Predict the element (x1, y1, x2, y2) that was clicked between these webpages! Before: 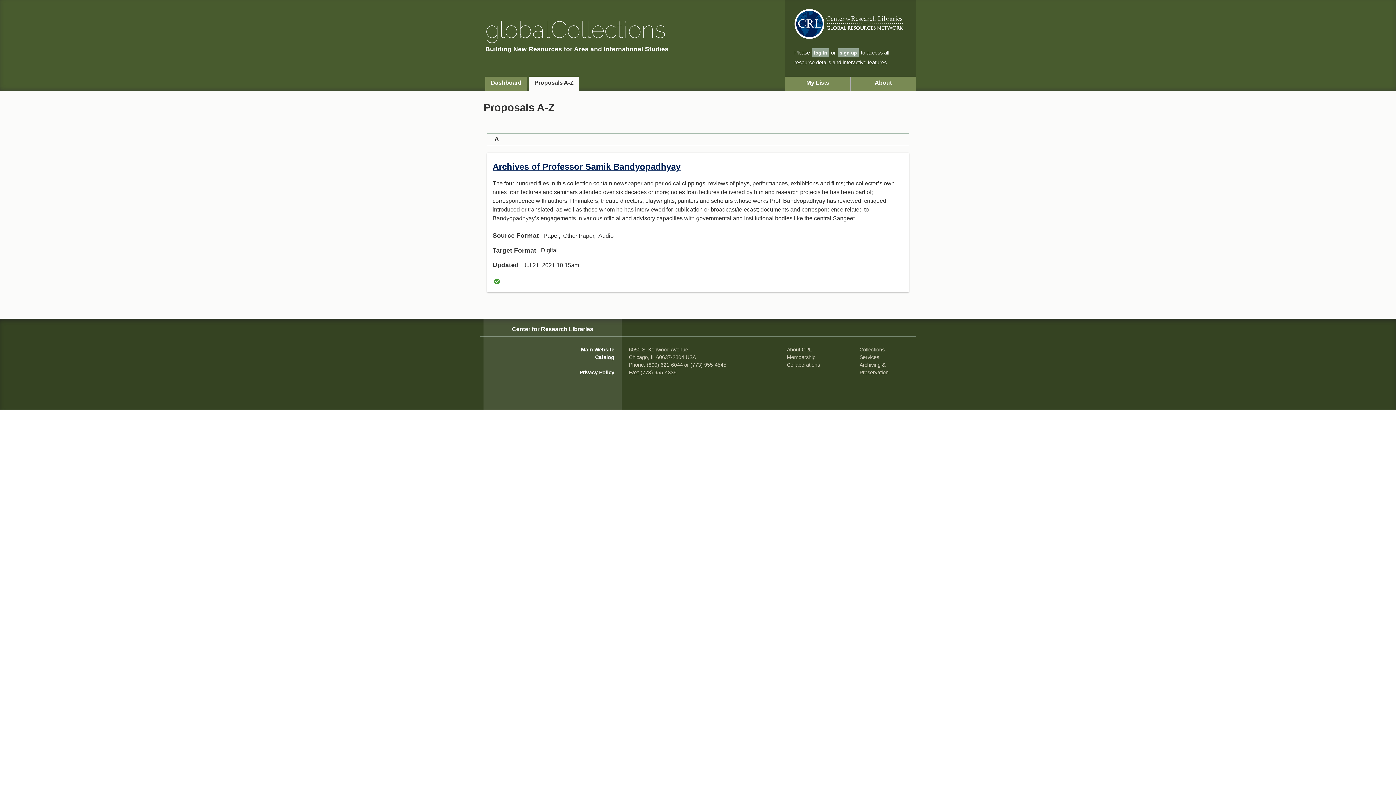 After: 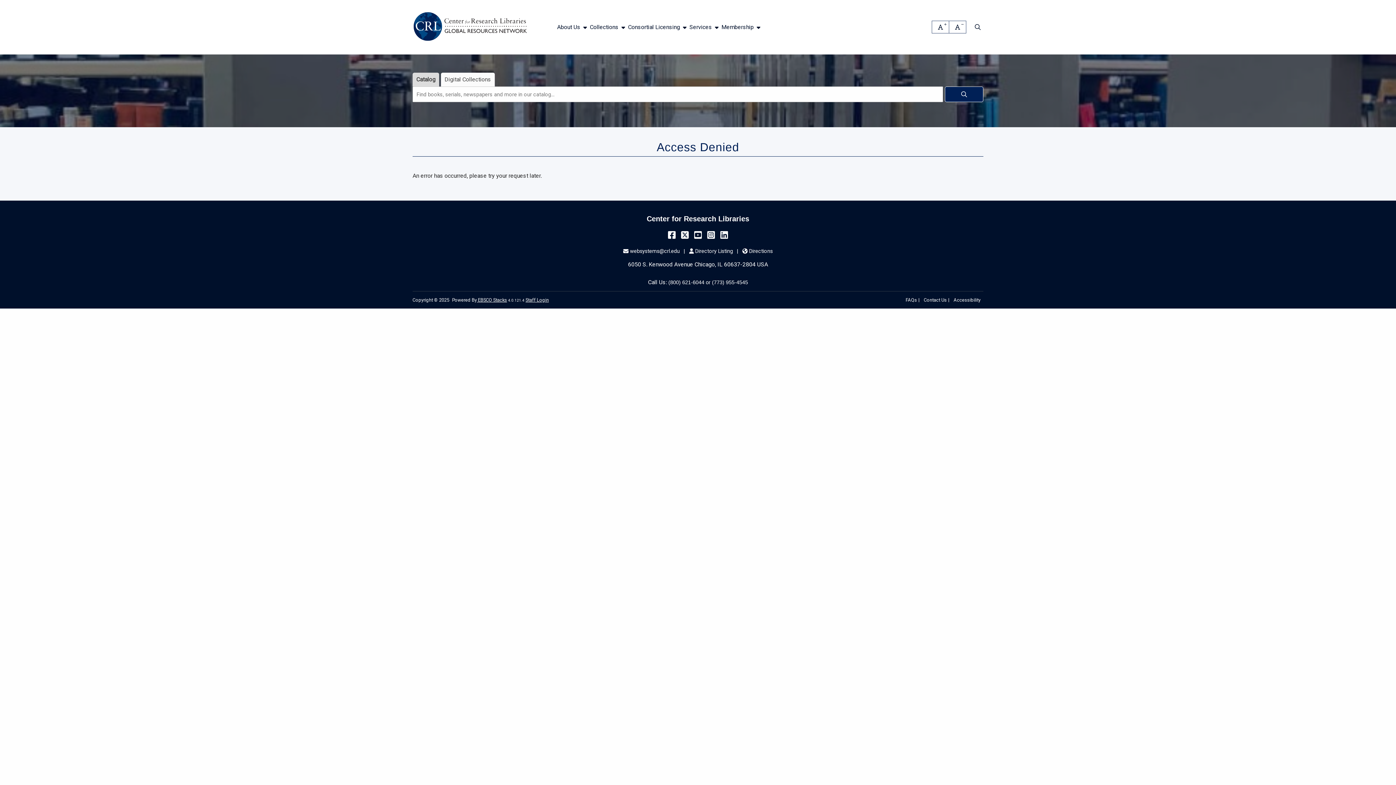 Action: bbox: (579, 369, 614, 375) label: Privacy Policy